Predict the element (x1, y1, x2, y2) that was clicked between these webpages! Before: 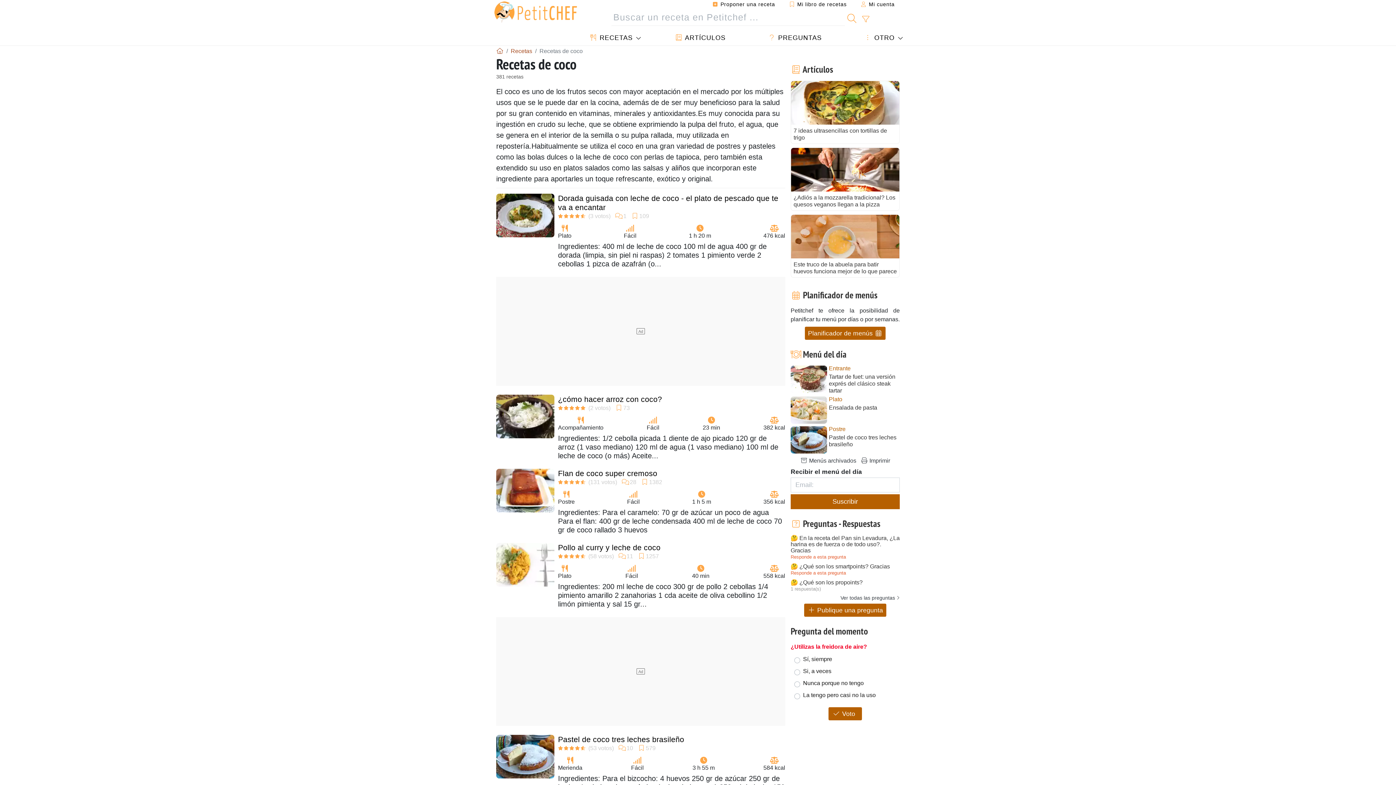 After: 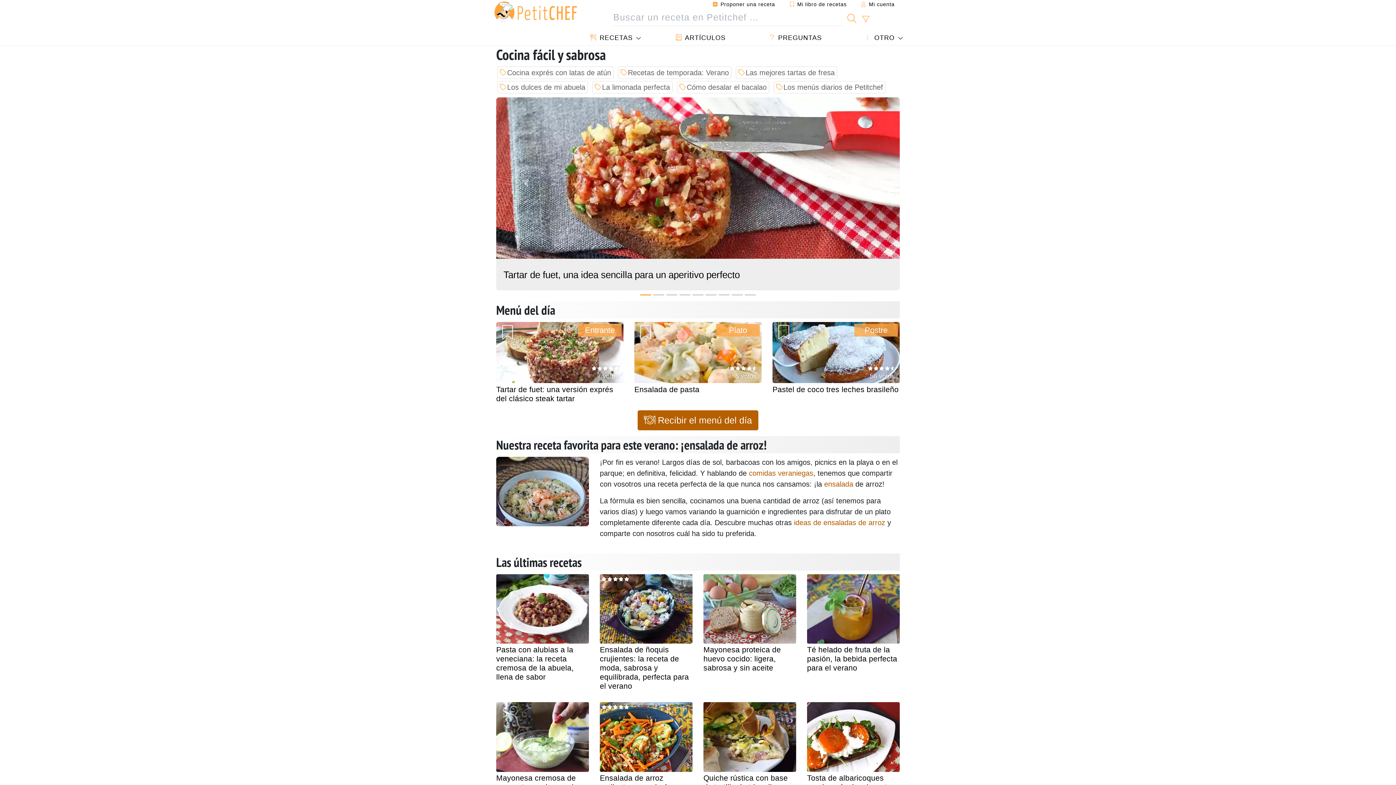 Action: bbox: (496, 47, 503, 54)